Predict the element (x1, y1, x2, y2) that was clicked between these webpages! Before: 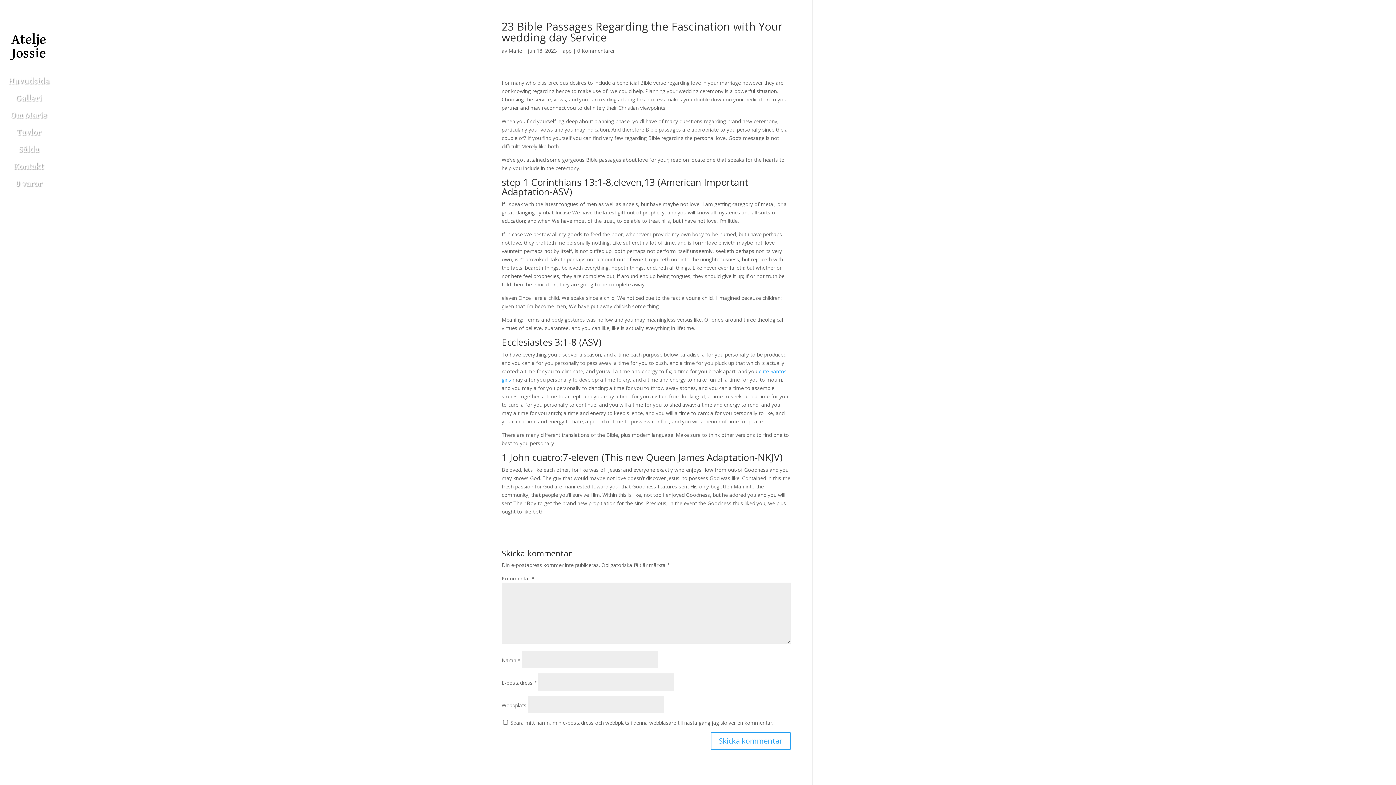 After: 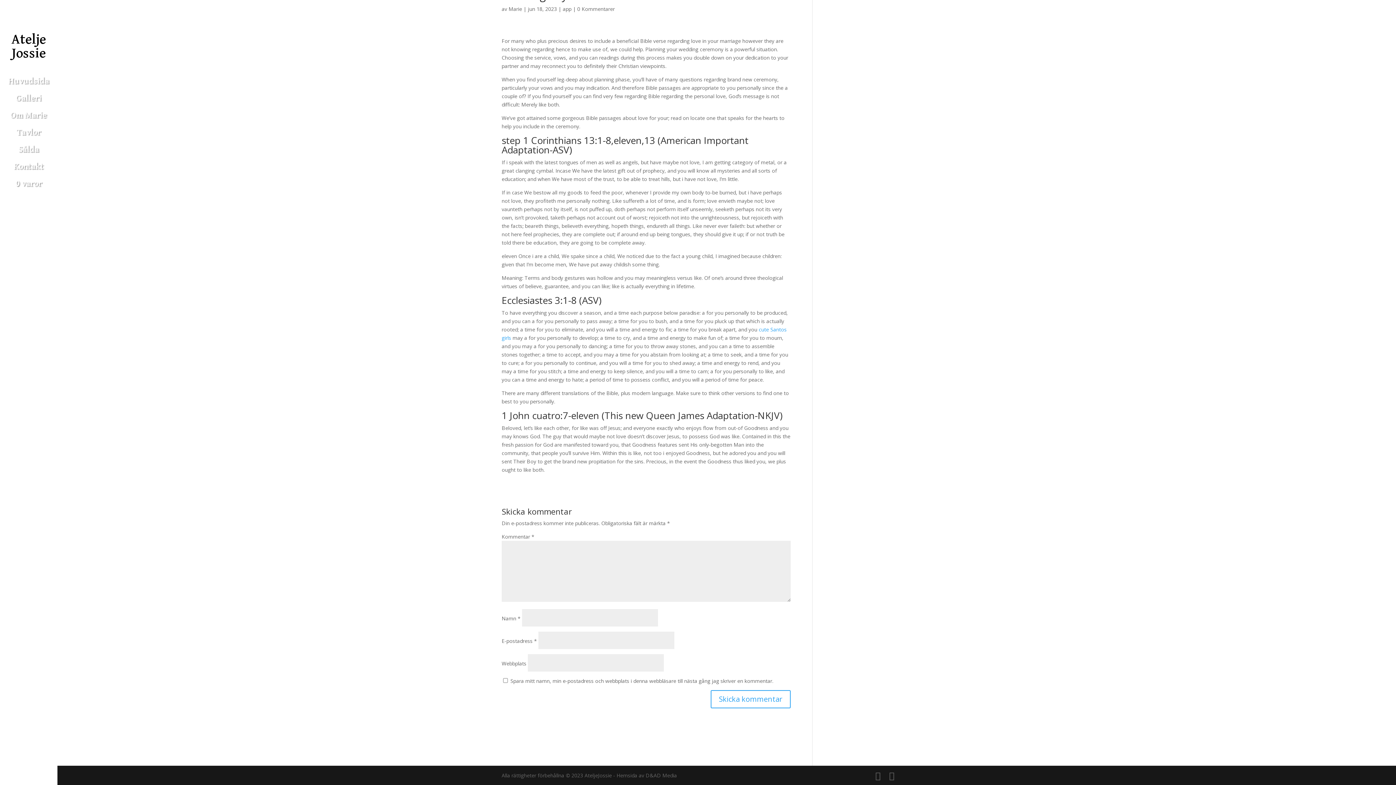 Action: bbox: (577, 47, 614, 54) label: 0 Kommentarer